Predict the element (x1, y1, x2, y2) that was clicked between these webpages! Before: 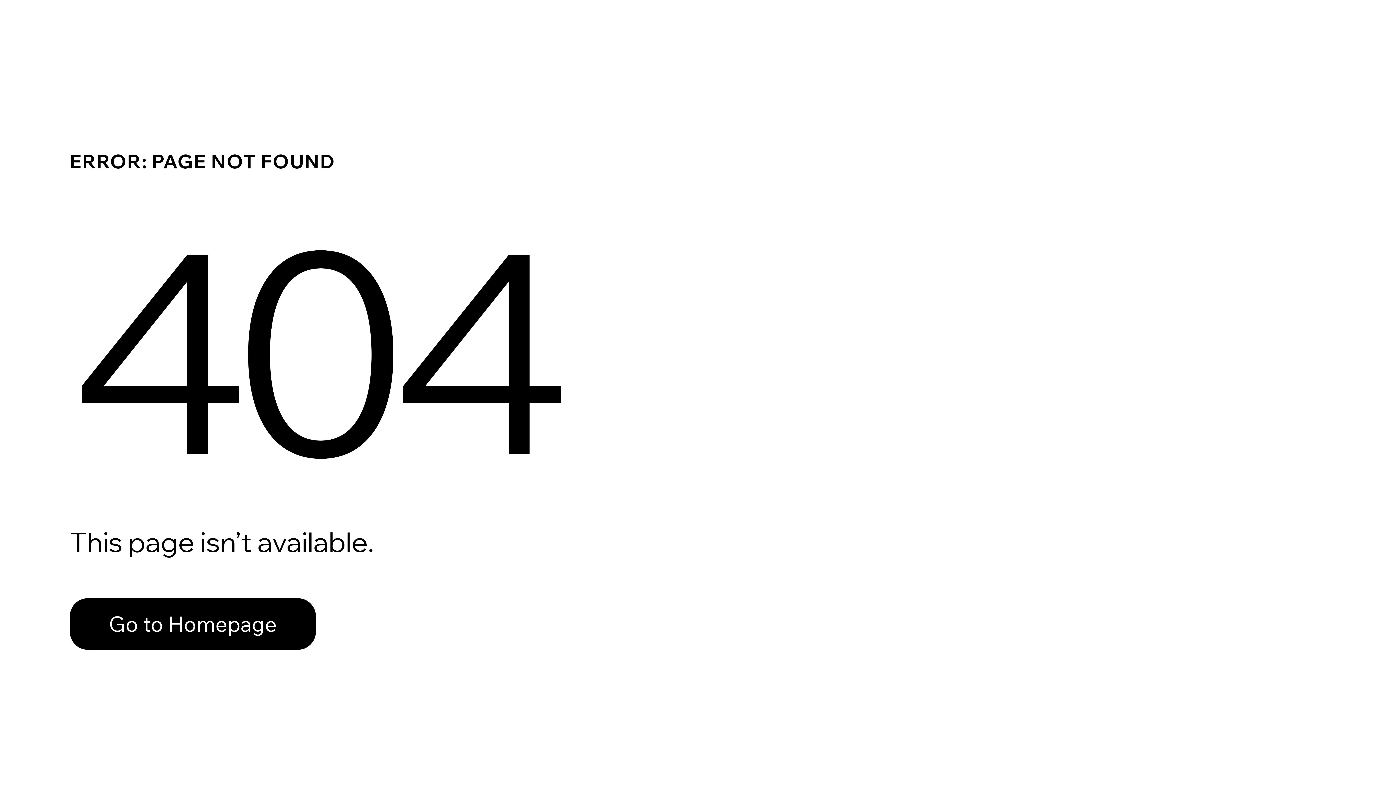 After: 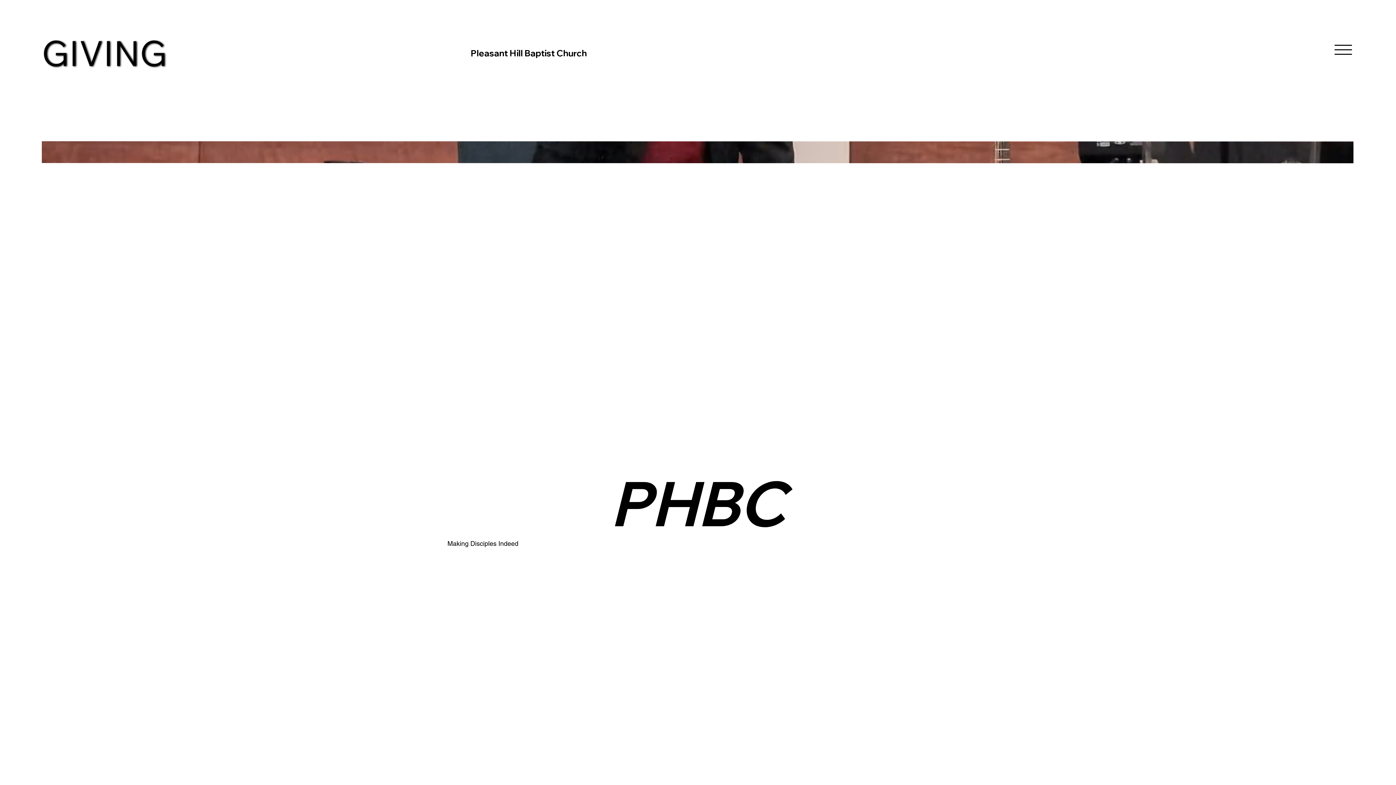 Action: bbox: (69, 598, 316, 650) label: Go to Homepage